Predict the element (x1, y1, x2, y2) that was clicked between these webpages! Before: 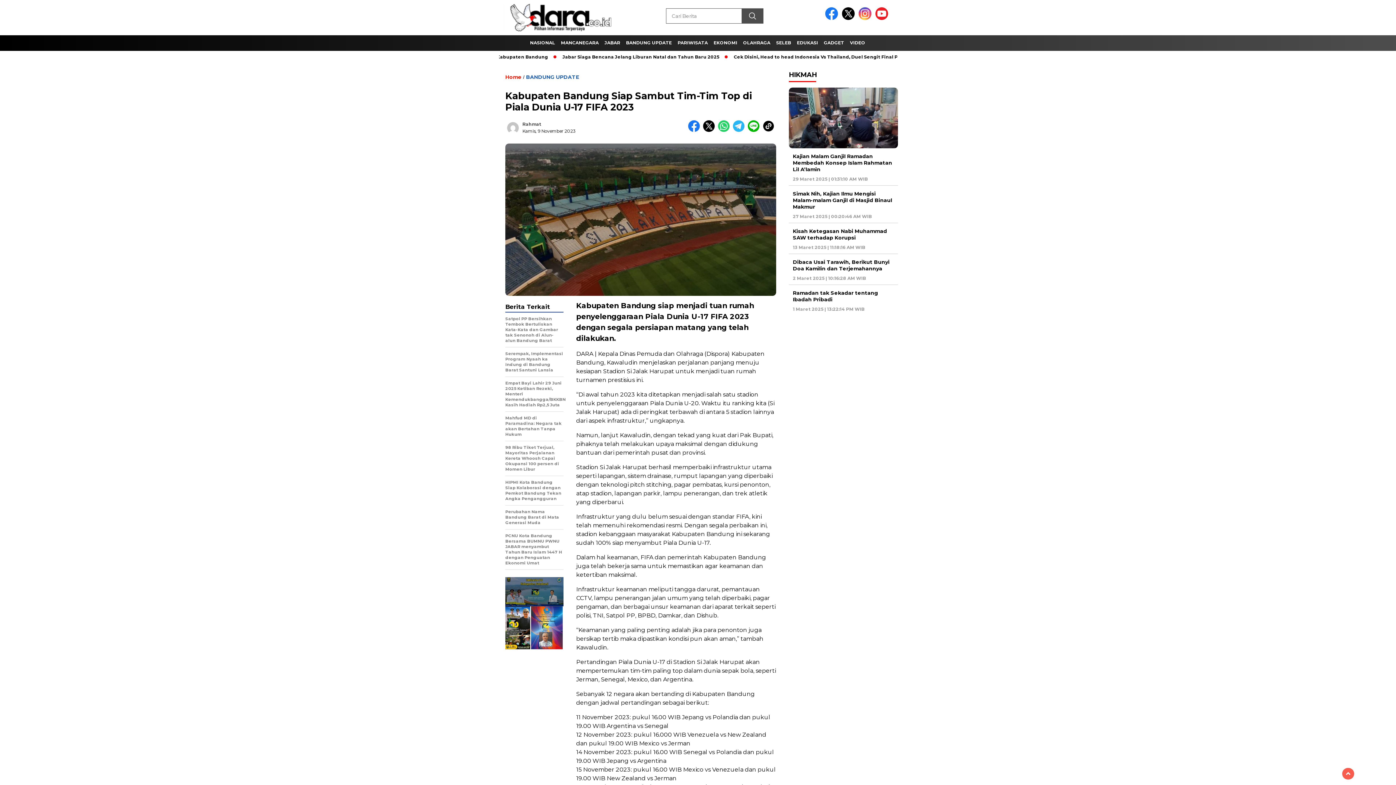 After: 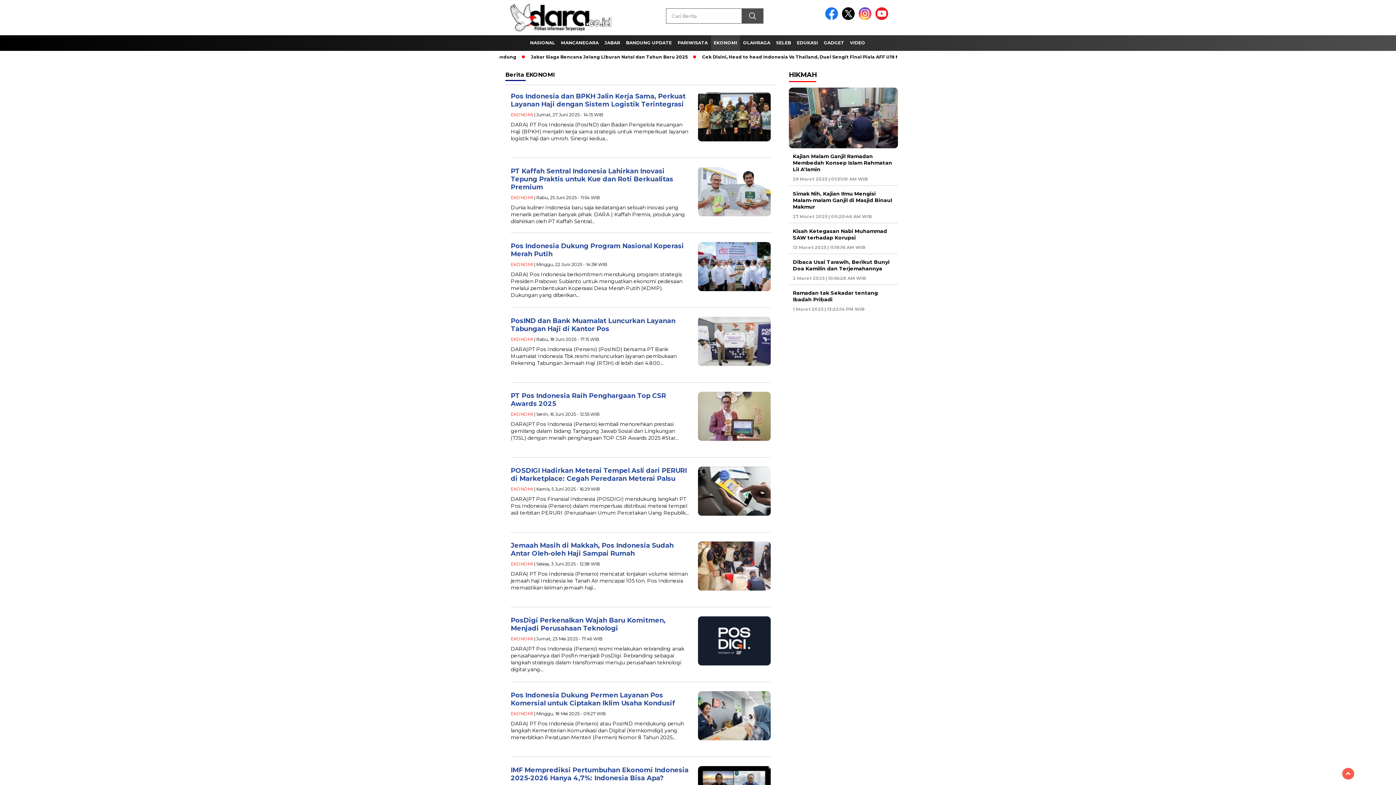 Action: bbox: (711, 35, 740, 50) label: EKONOMI